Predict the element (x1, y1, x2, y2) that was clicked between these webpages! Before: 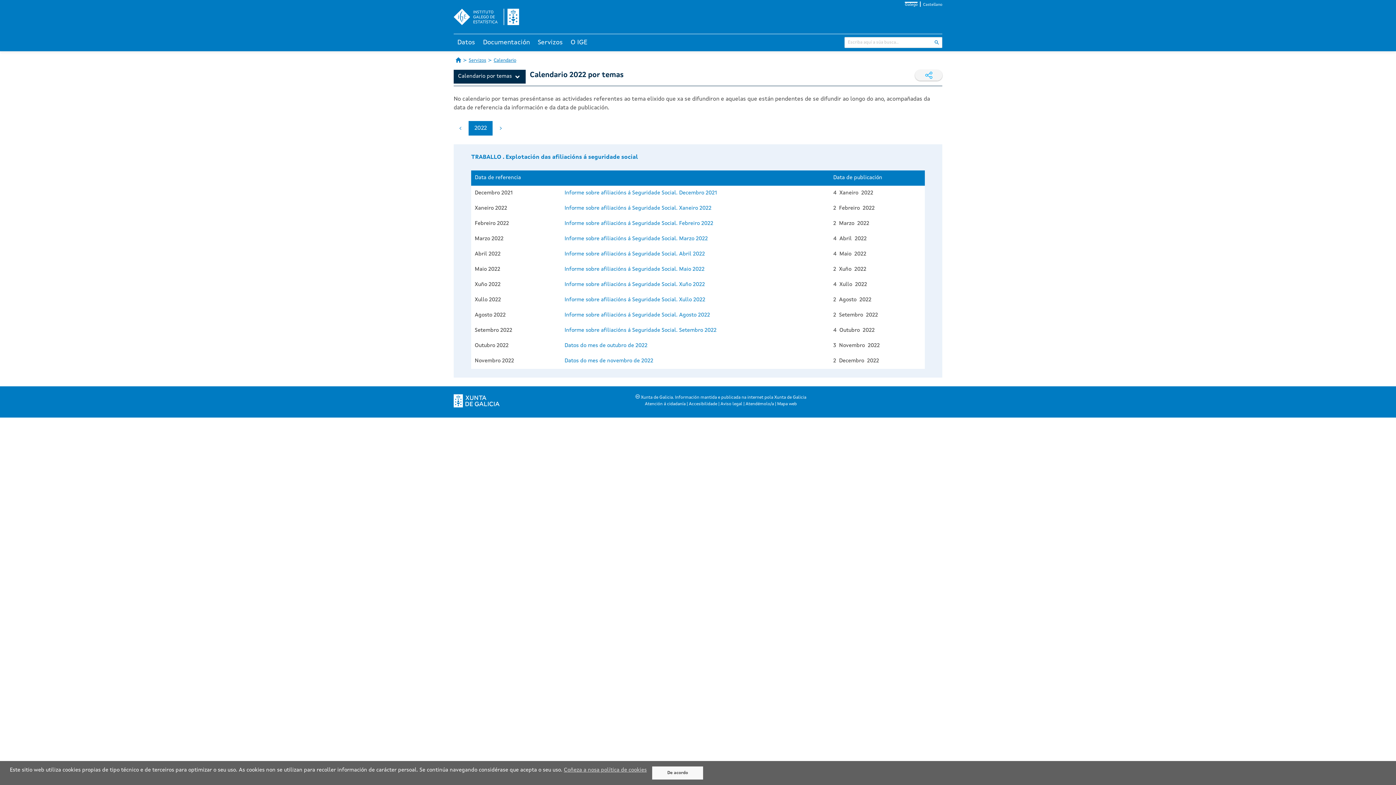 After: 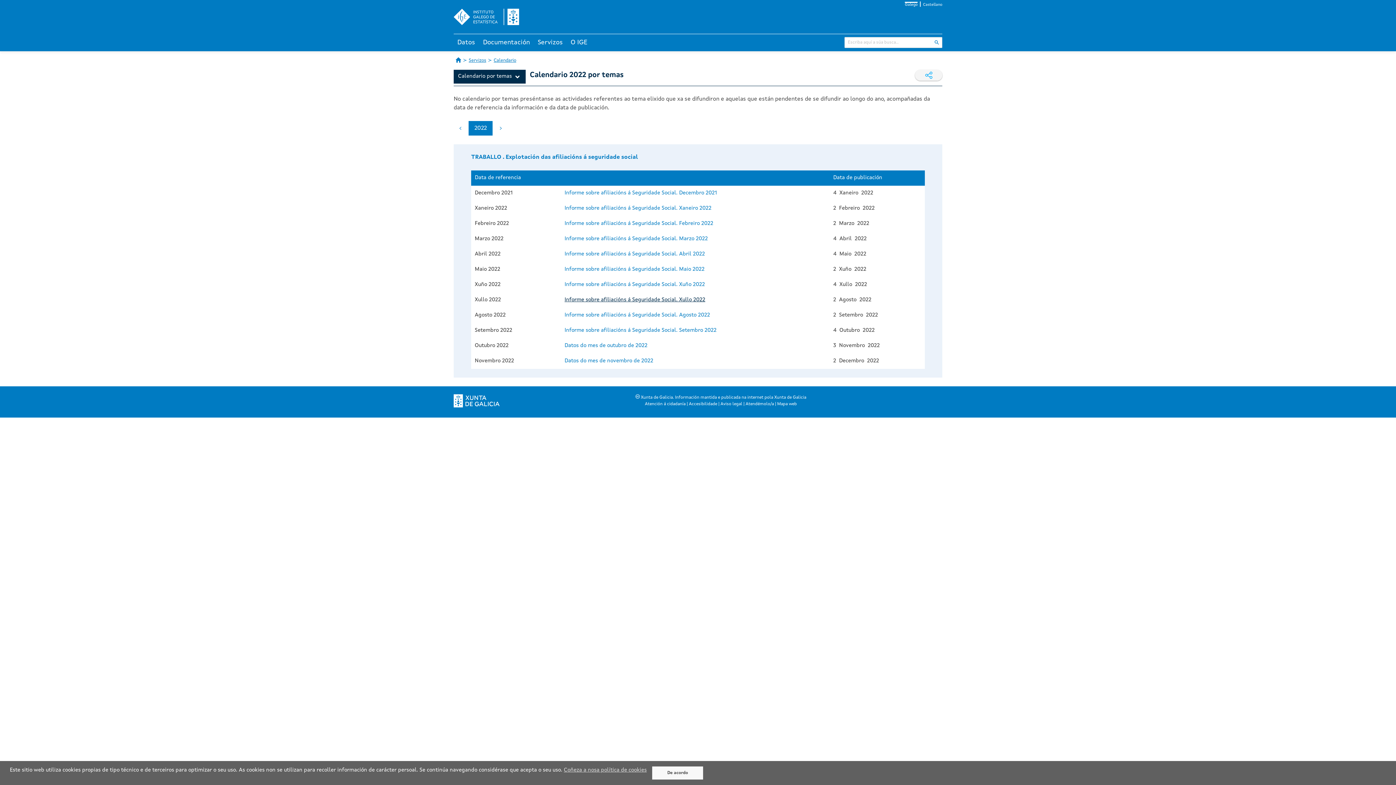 Action: label: Informe sobre afiliacións á Seguridade Social. Xullo 2022 bbox: (564, 297, 705, 303)